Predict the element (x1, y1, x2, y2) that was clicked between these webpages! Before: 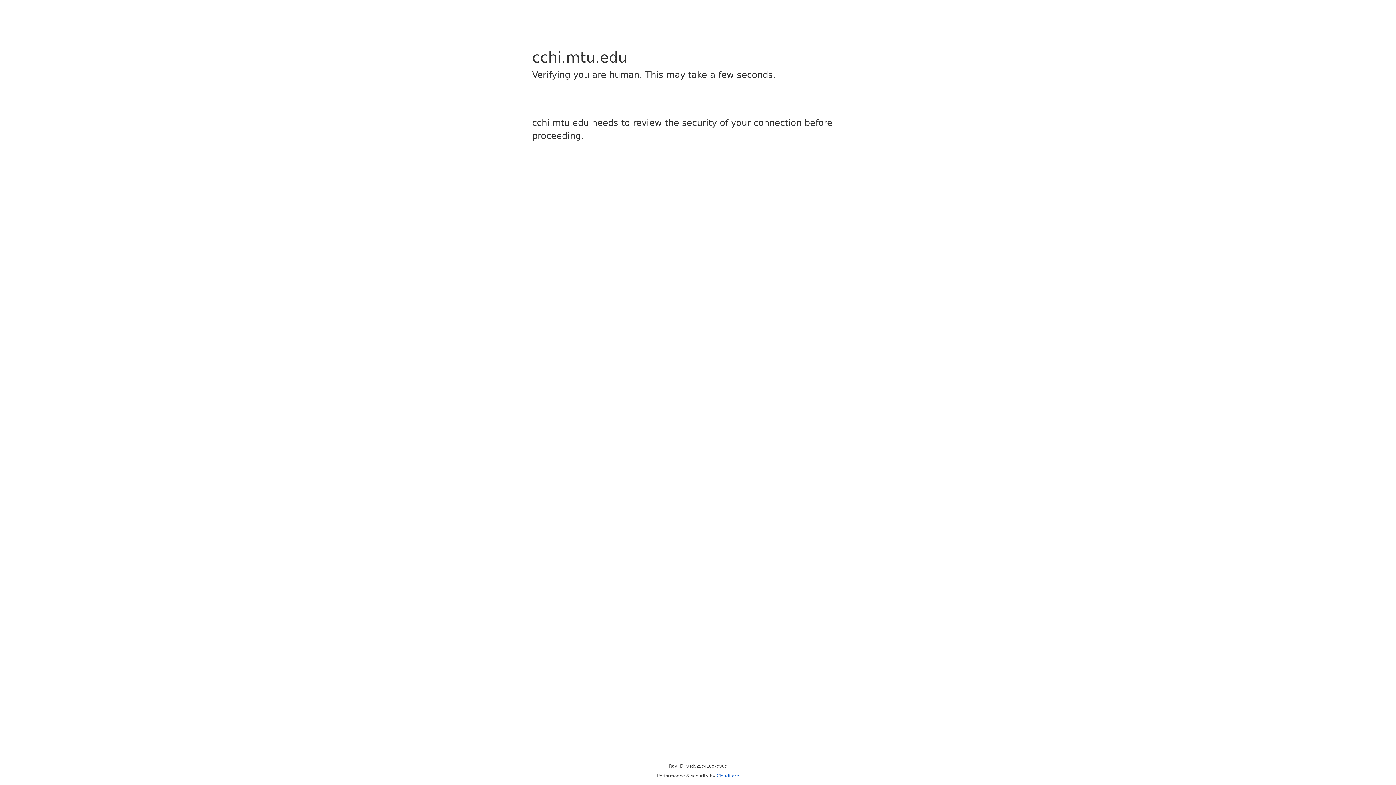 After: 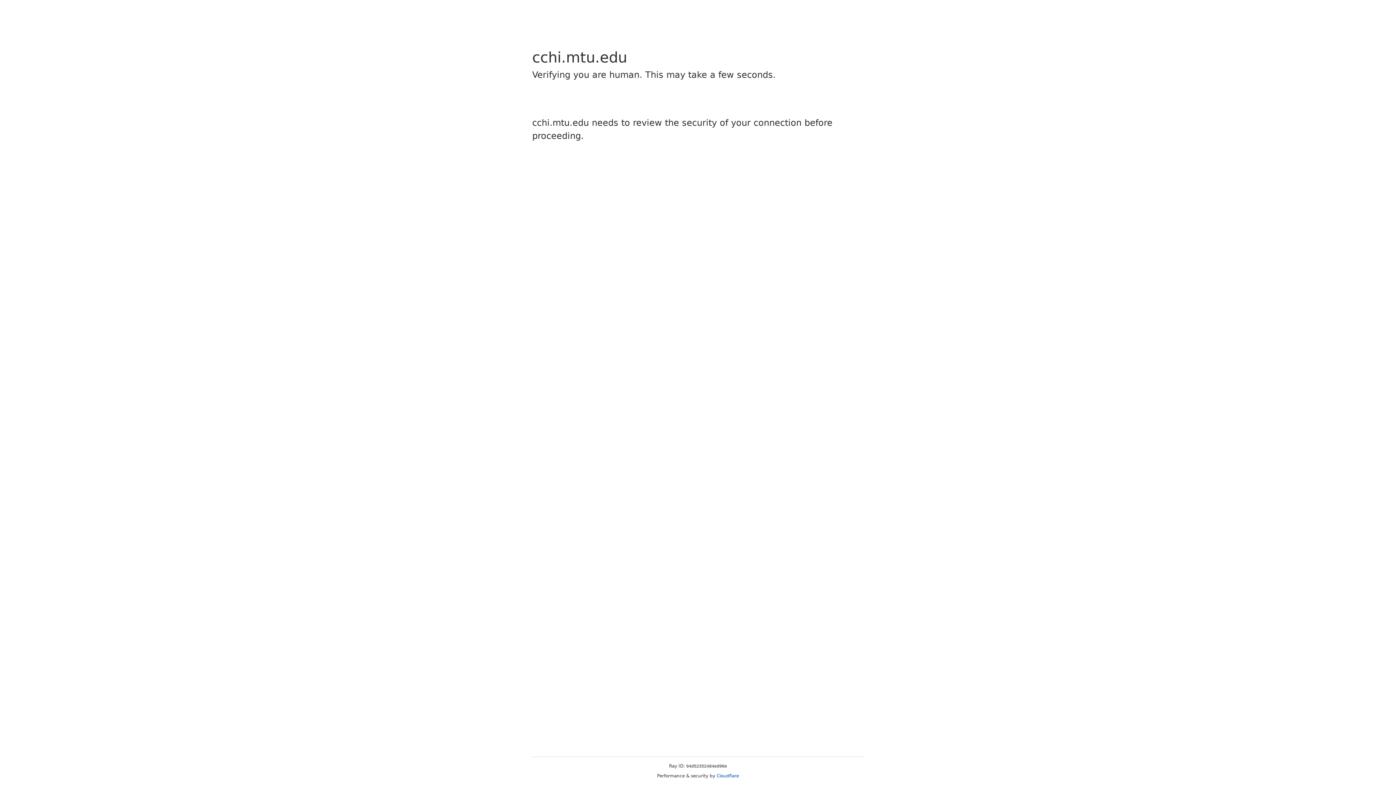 Action: bbox: (716, 773, 739, 778) label: Cloudflare